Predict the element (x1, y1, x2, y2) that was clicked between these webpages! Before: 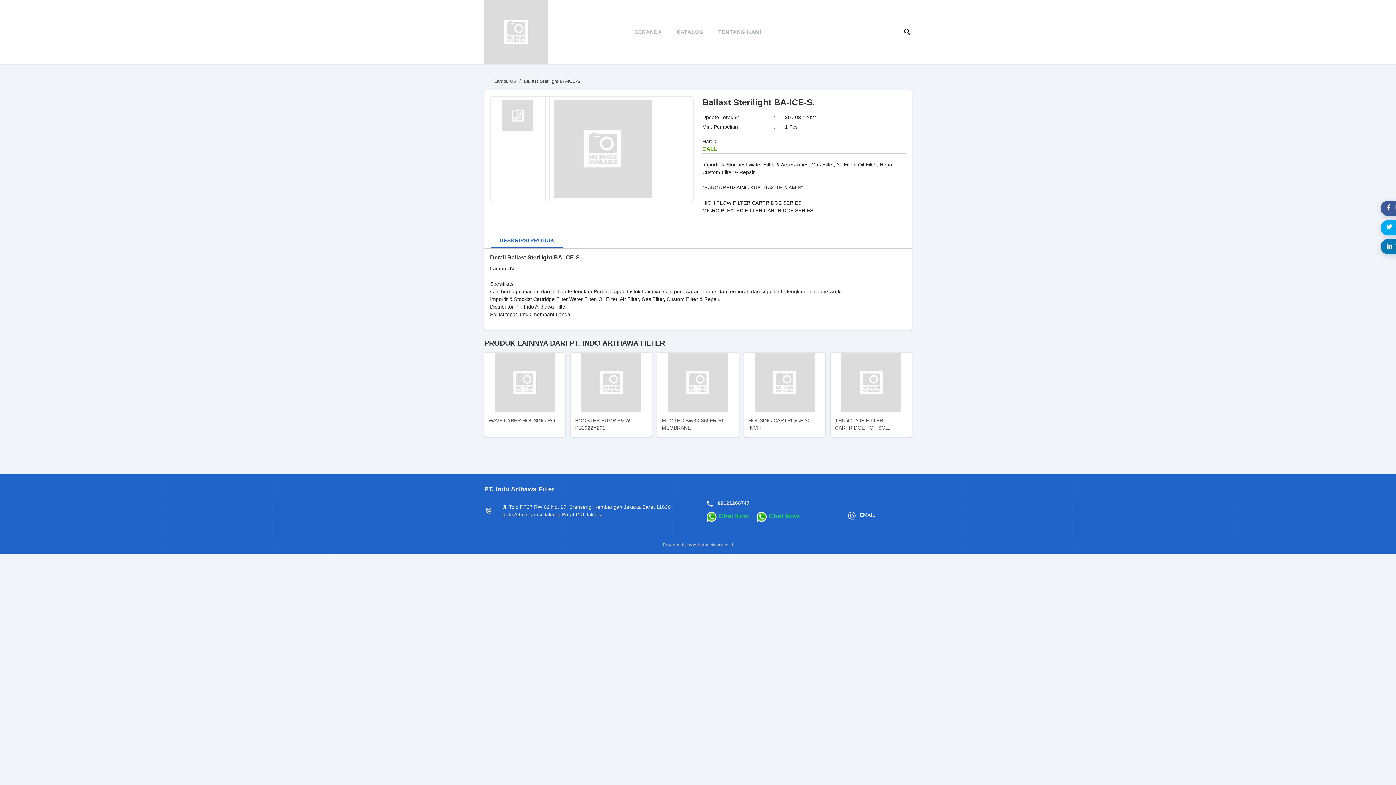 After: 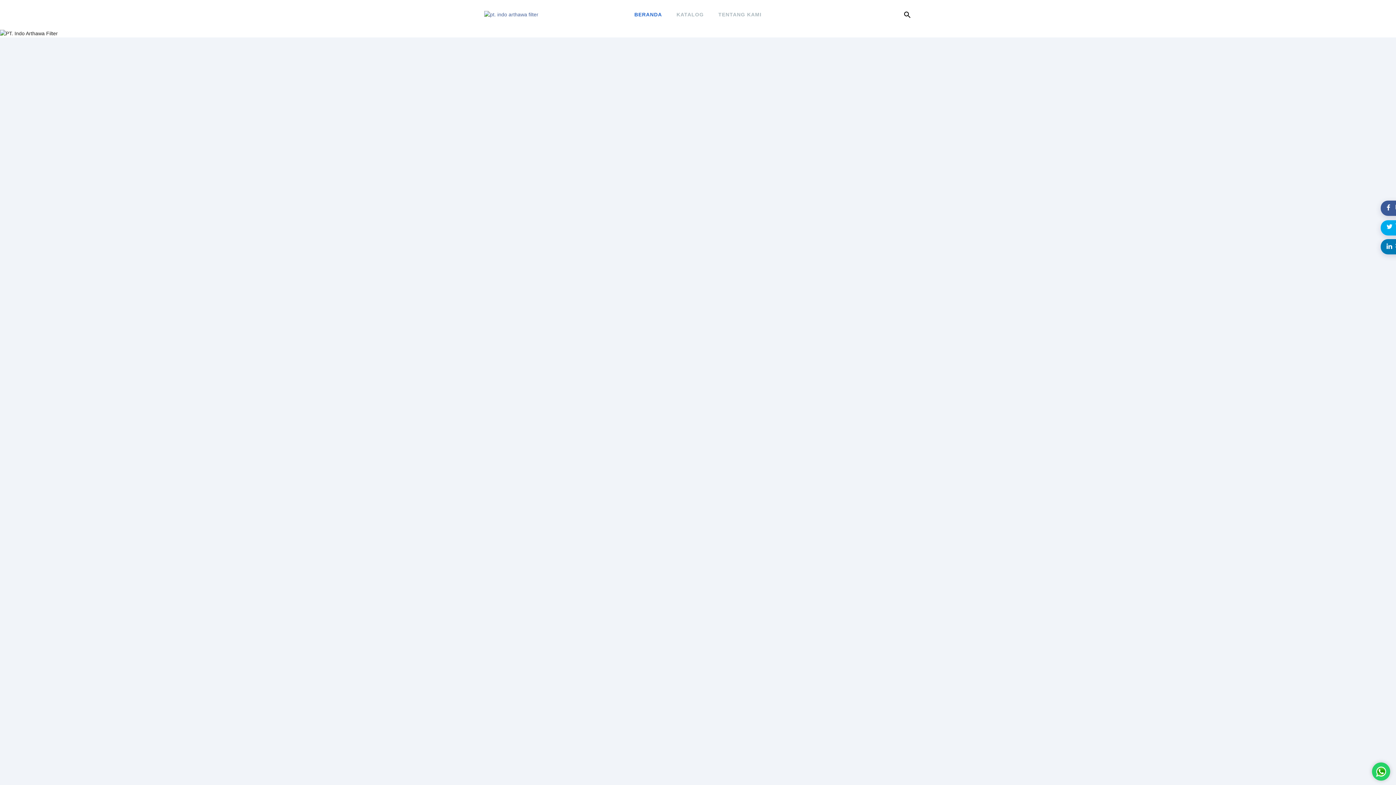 Action: label: BERANDA bbox: (627, 17, 669, 46)